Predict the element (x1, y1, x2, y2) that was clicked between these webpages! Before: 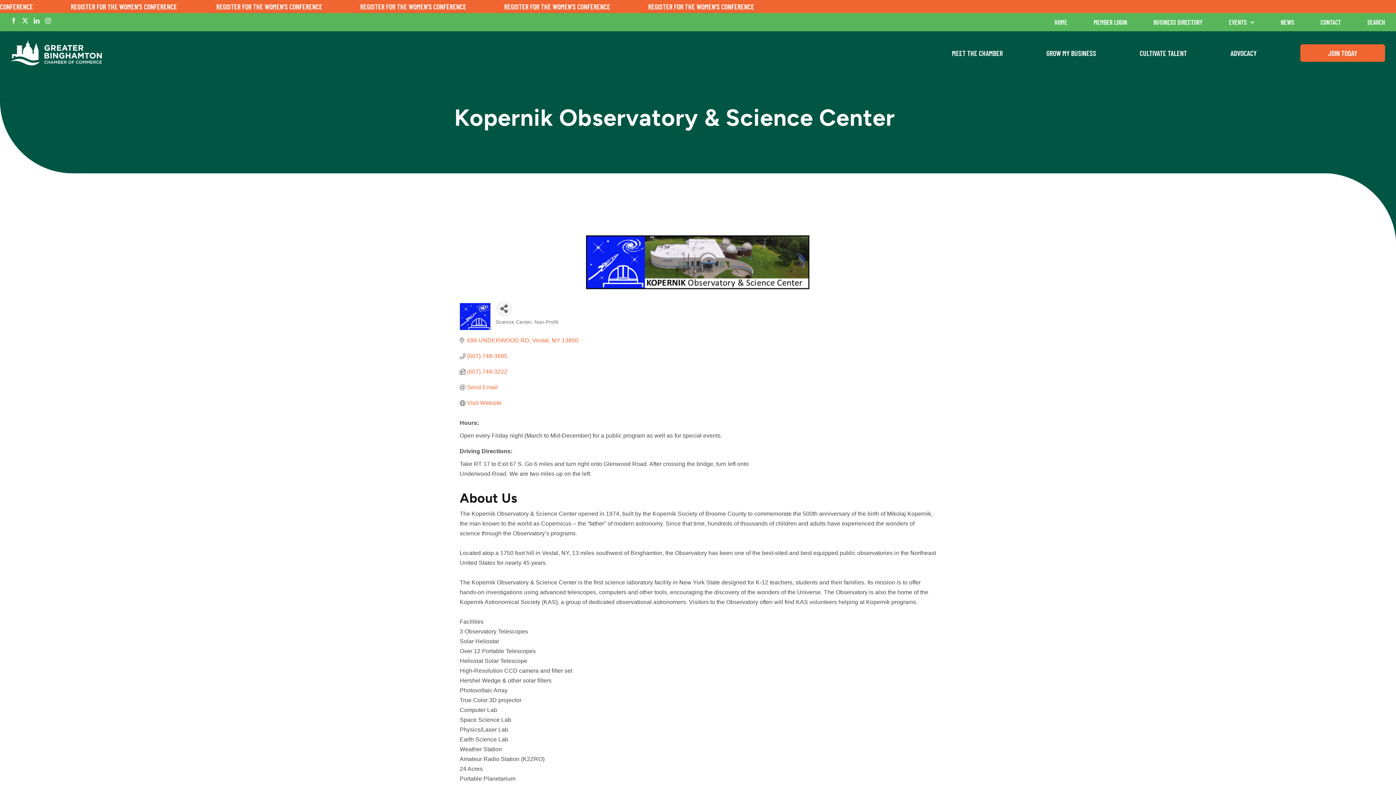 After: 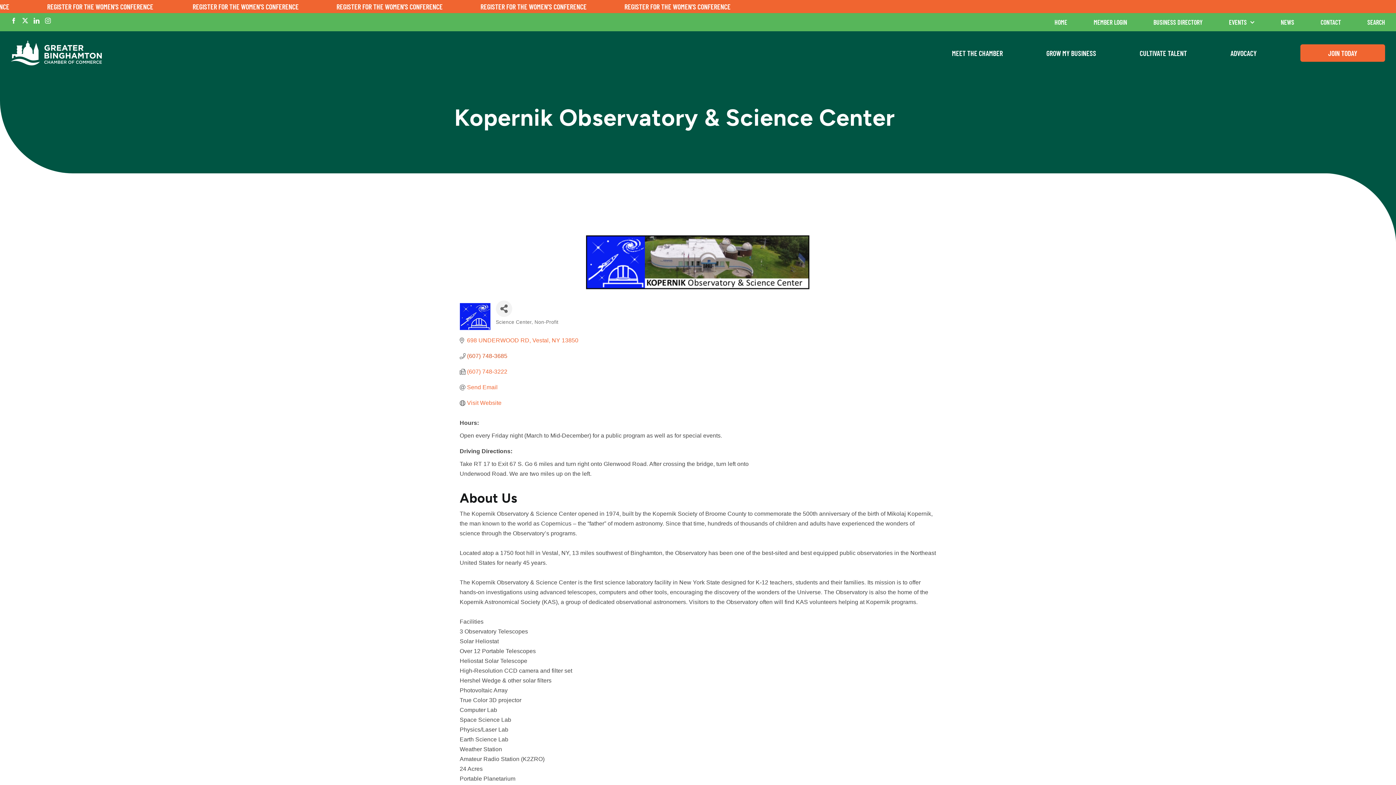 Action: bbox: (467, 352, 507, 359) label: (607) 748-3685